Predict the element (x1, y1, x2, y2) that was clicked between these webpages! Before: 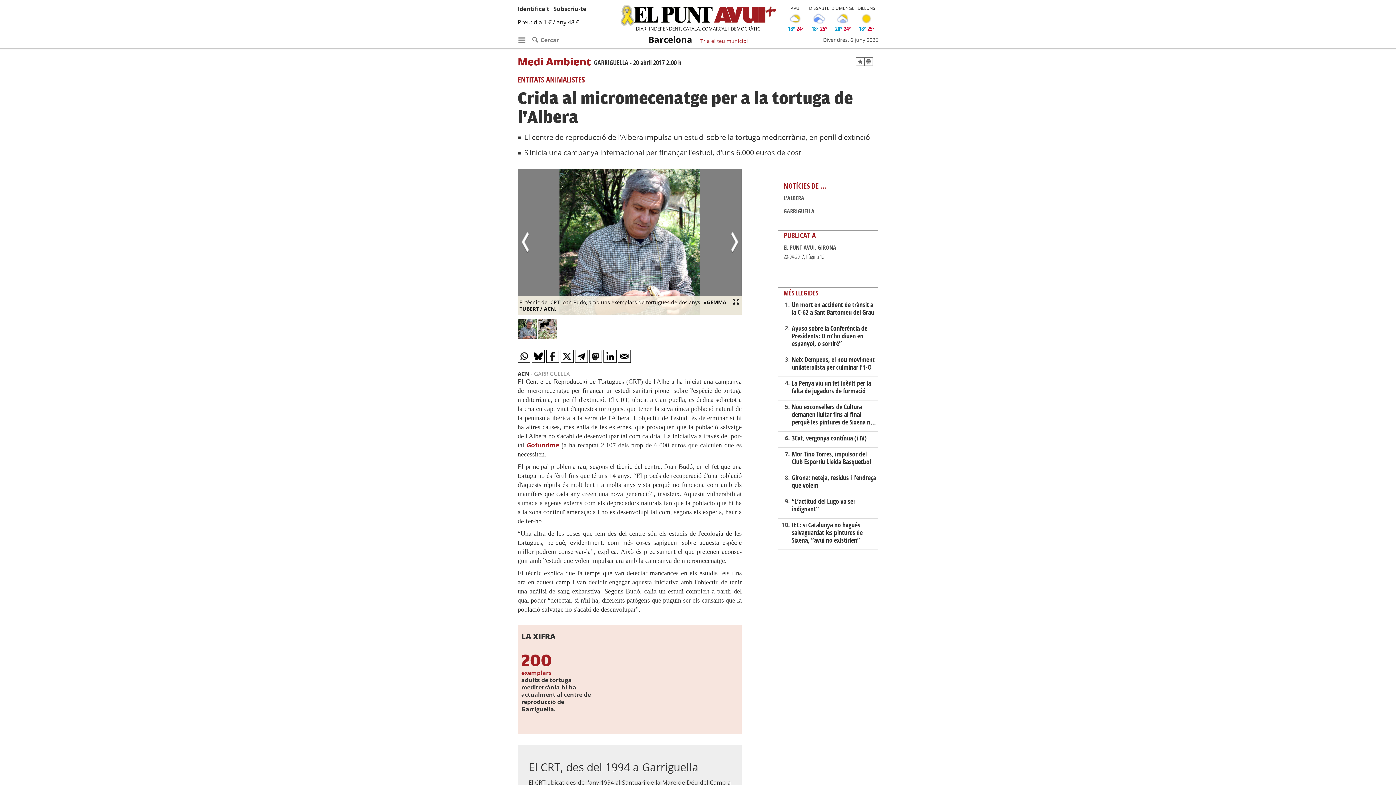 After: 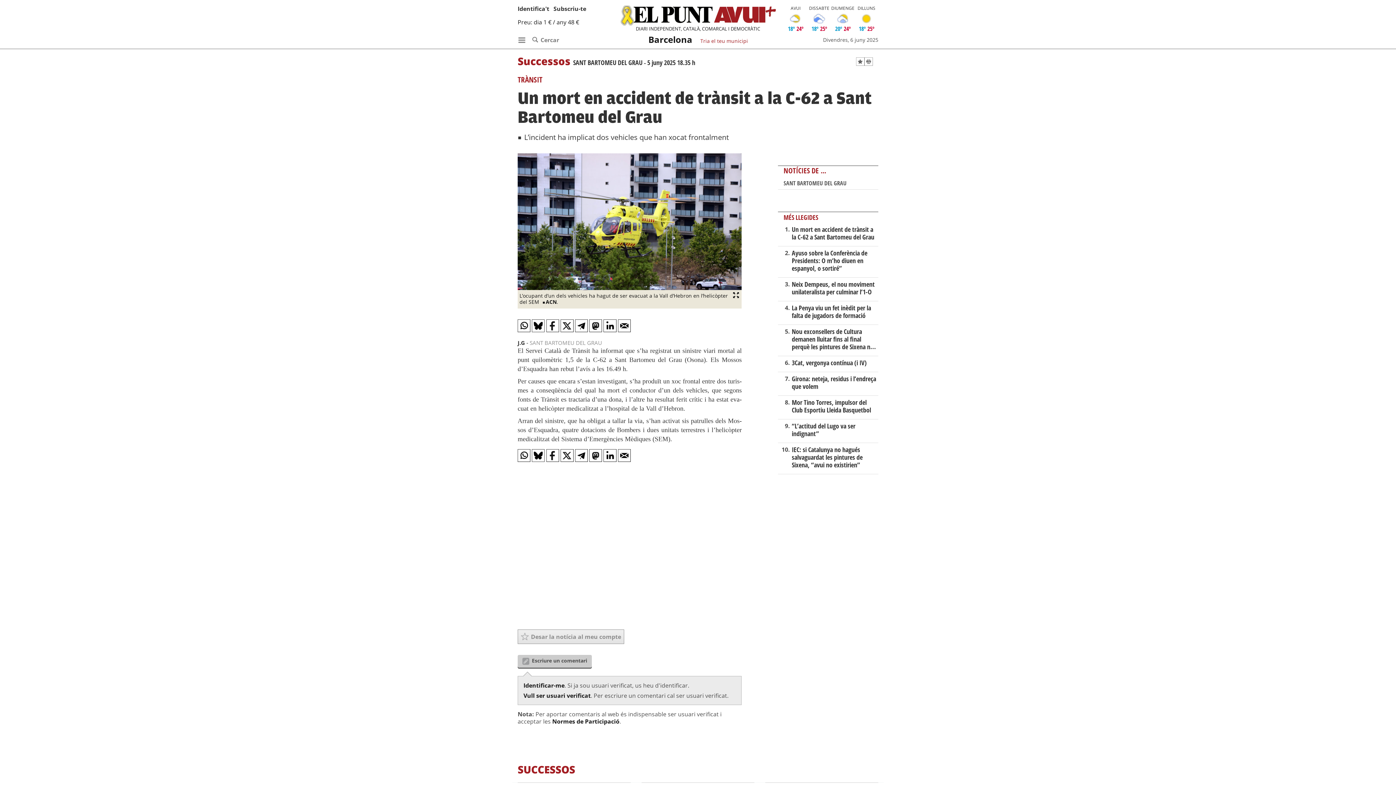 Action: label: Un mort en accident de trànsit a la C-62 a Sant Bartomeu del Grau bbox: (791, 300, 874, 316)